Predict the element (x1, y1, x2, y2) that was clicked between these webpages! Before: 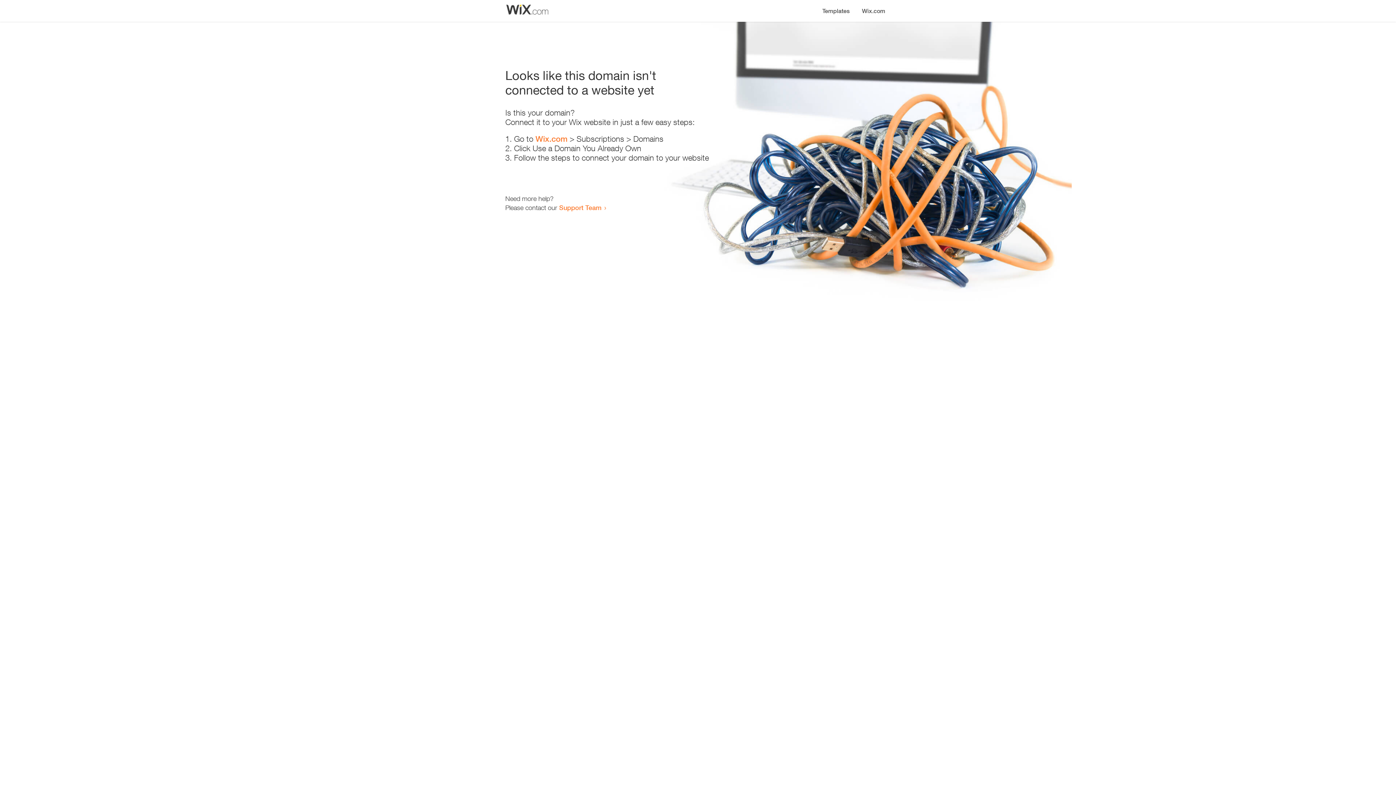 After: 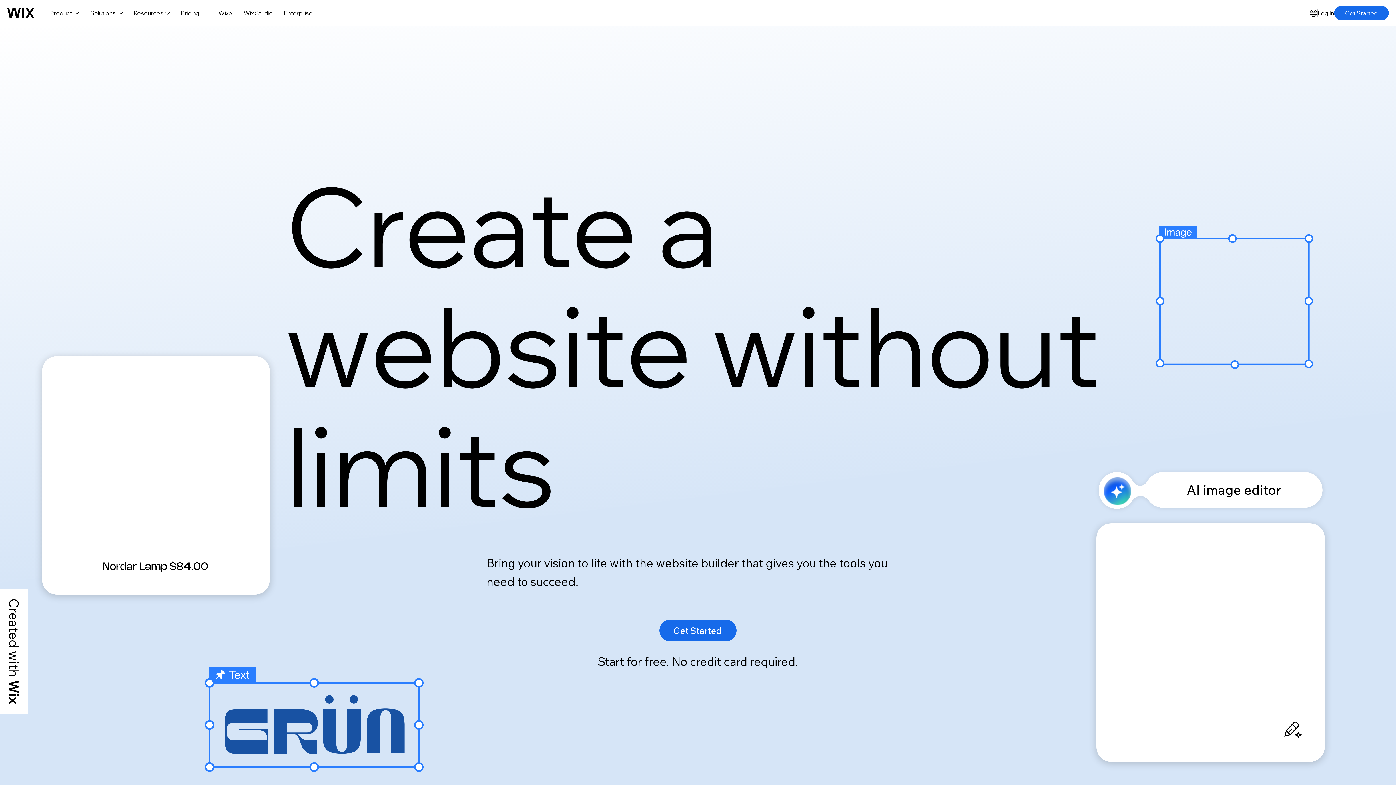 Action: bbox: (535, 134, 567, 143) label: Wix.com